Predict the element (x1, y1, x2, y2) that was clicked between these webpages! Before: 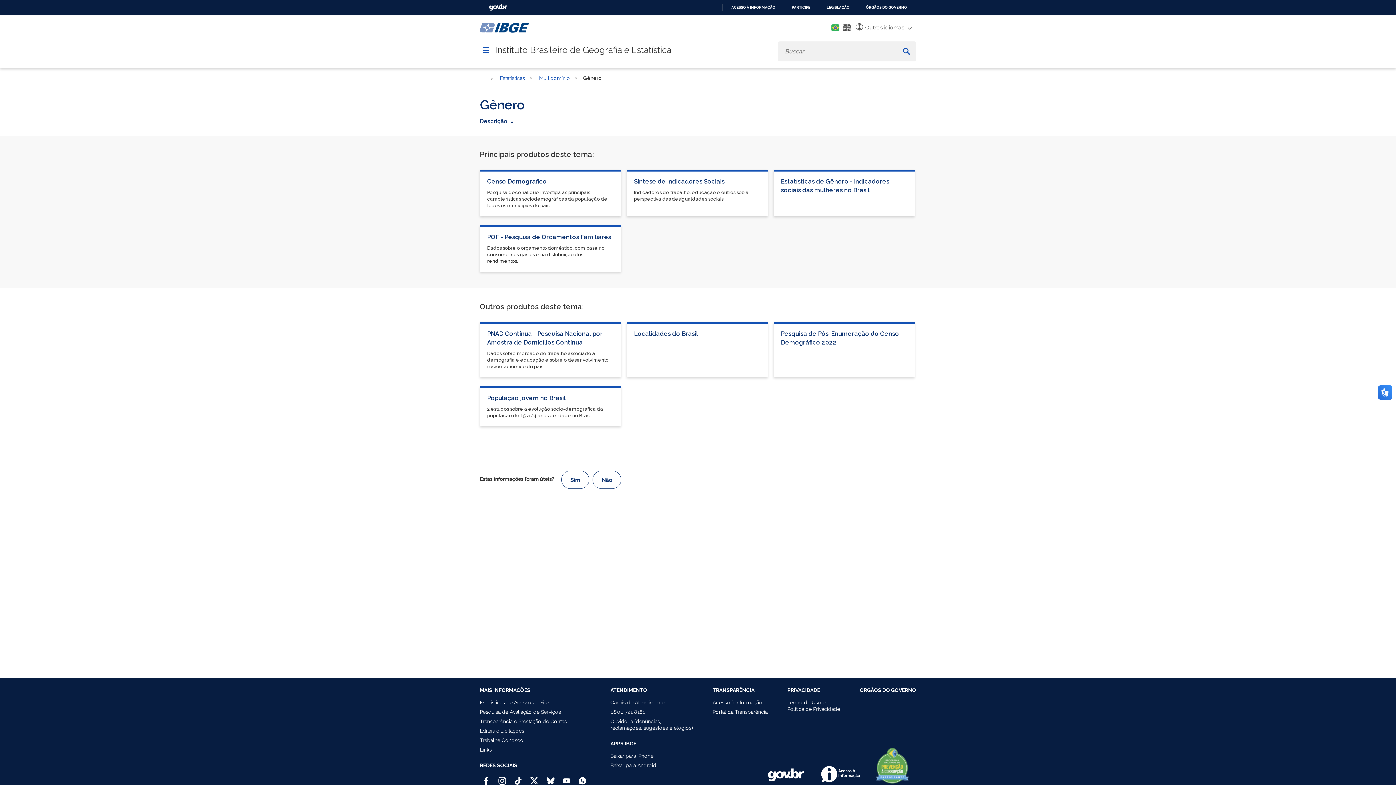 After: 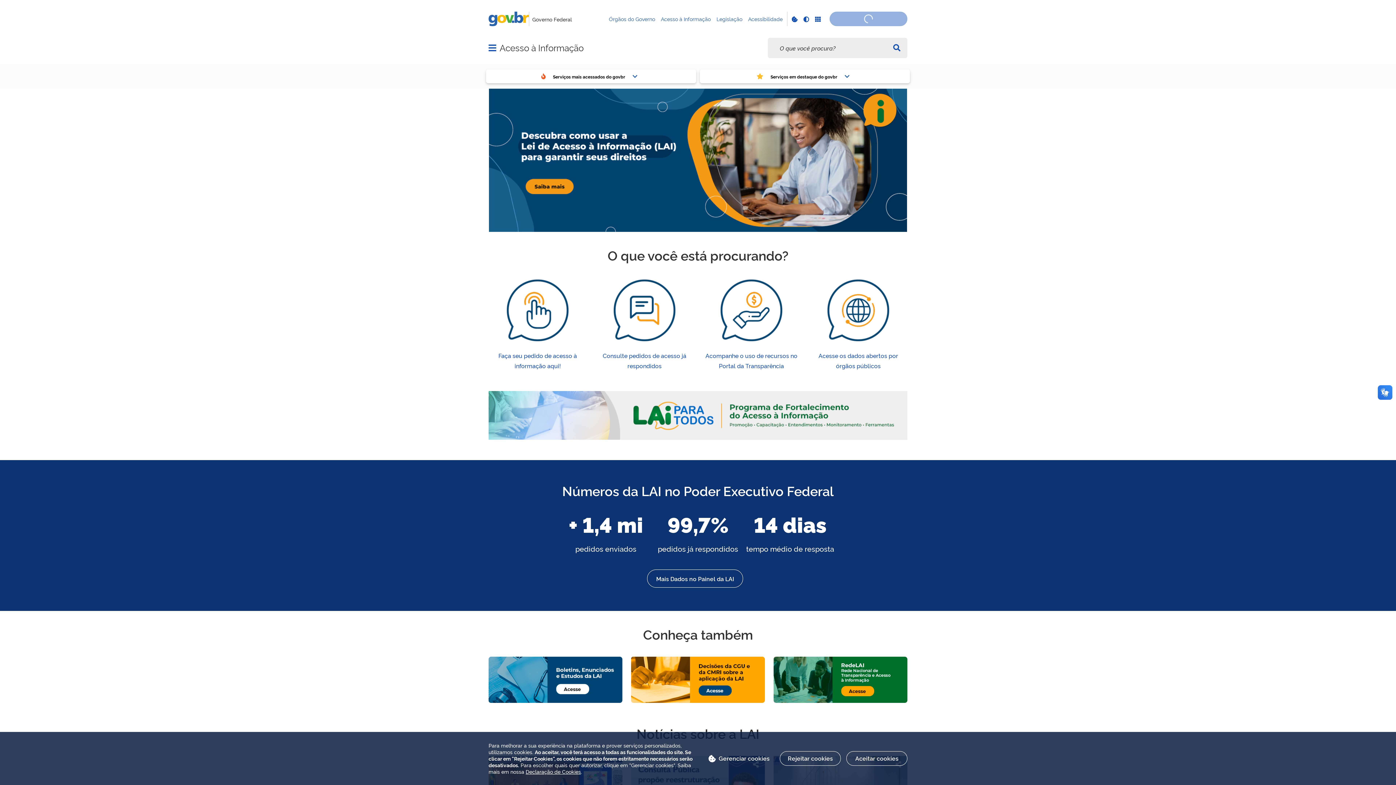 Action: label: ACESSO À INFORMAÇÃO bbox: (725, 5, 775, 9)